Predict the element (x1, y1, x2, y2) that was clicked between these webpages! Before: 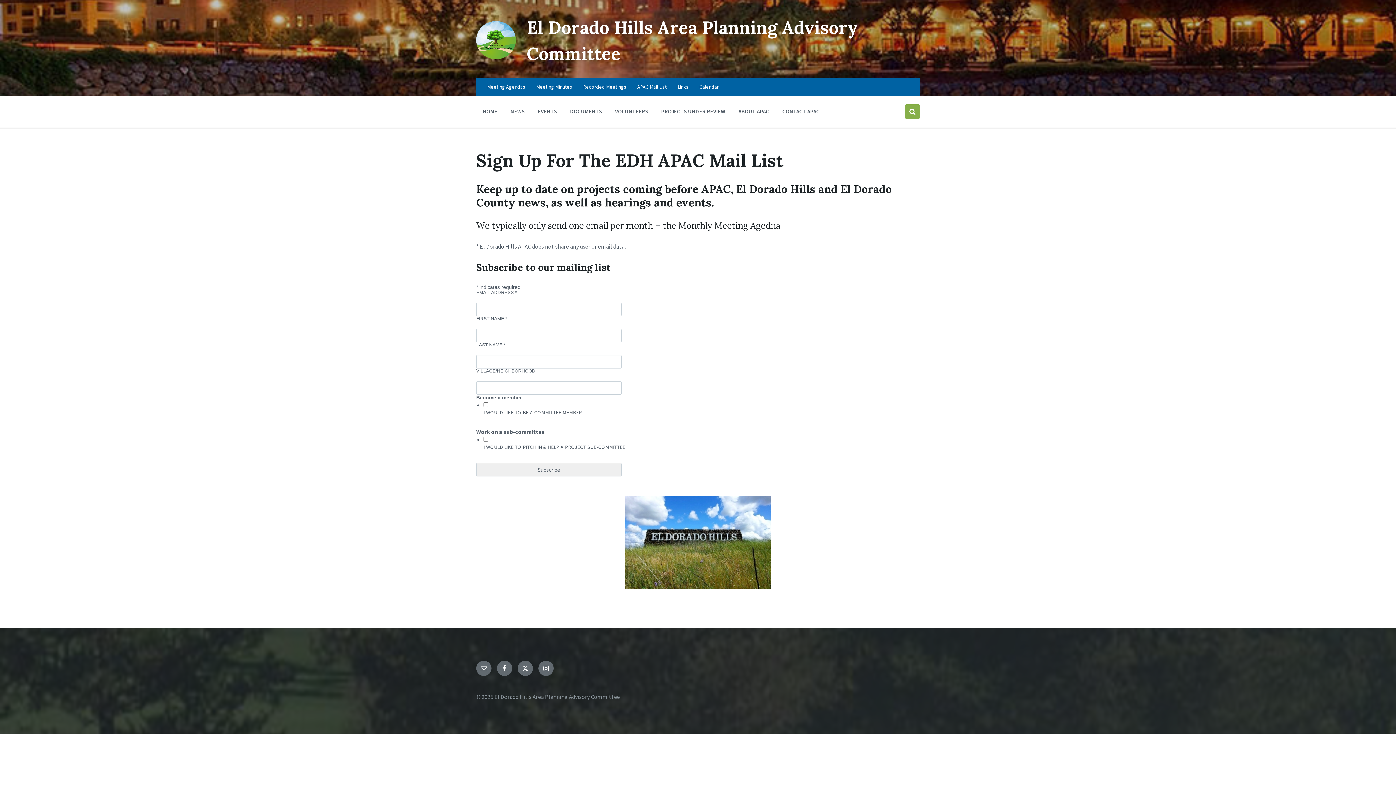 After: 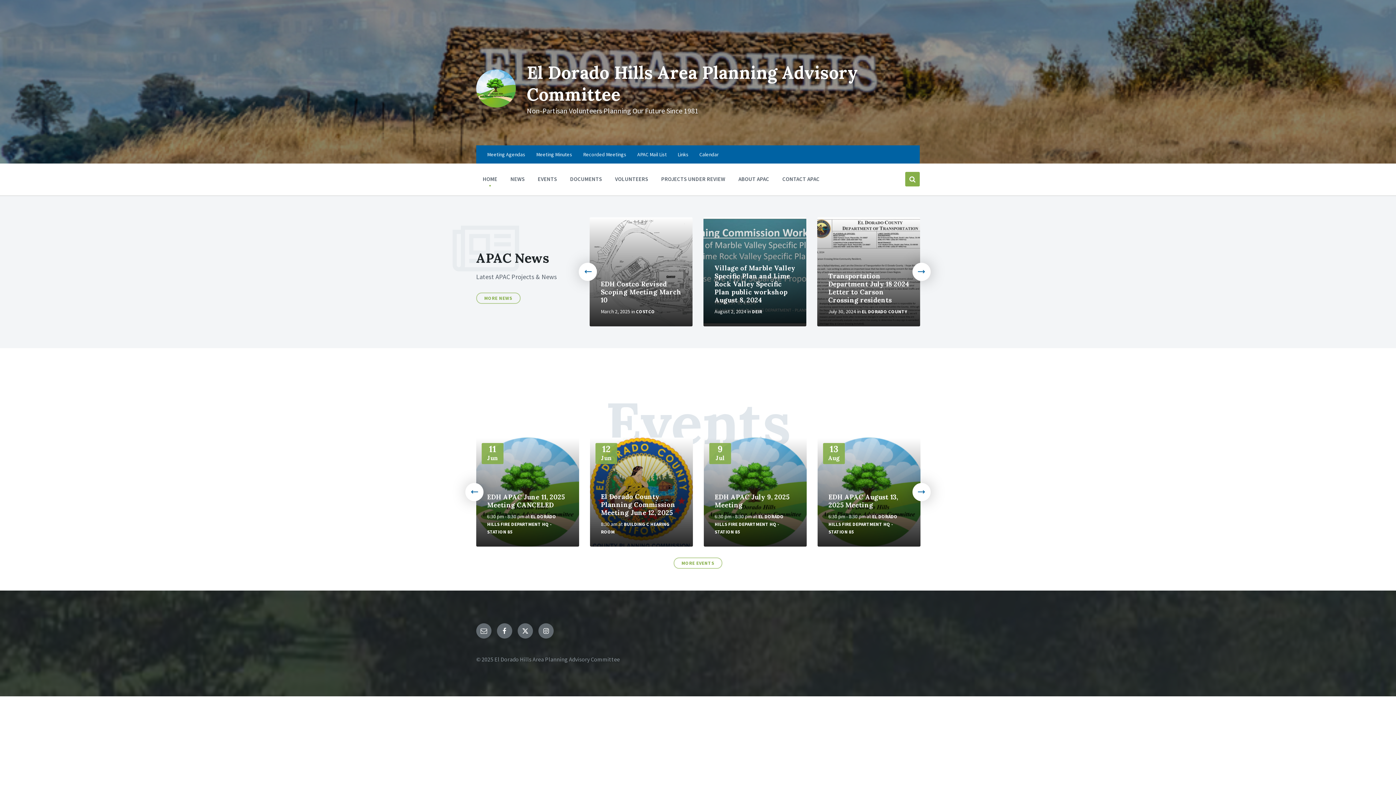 Action: bbox: (477, 104, 503, 118) label: HOME